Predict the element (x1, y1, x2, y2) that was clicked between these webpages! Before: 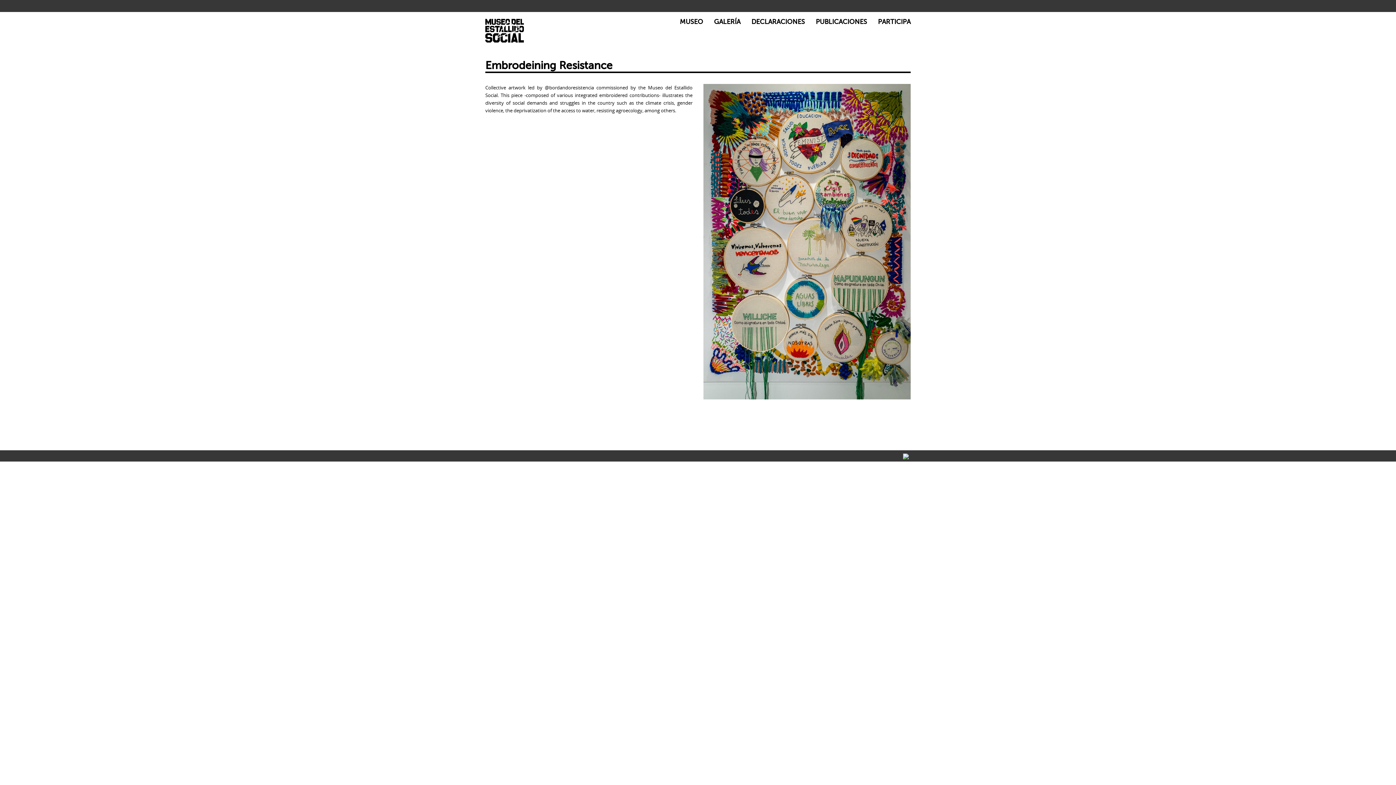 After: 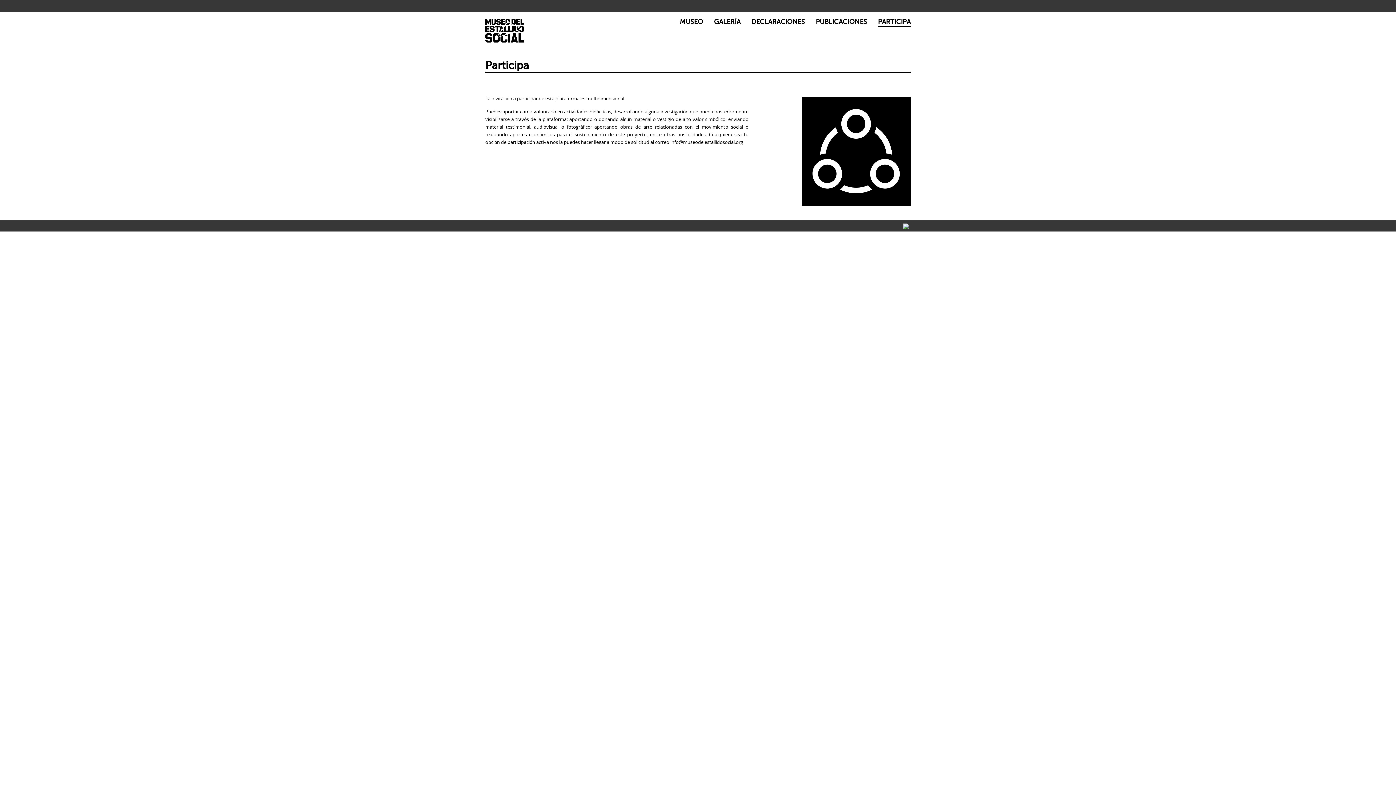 Action: bbox: (878, 18, 910, 26) label: PARTICIPA